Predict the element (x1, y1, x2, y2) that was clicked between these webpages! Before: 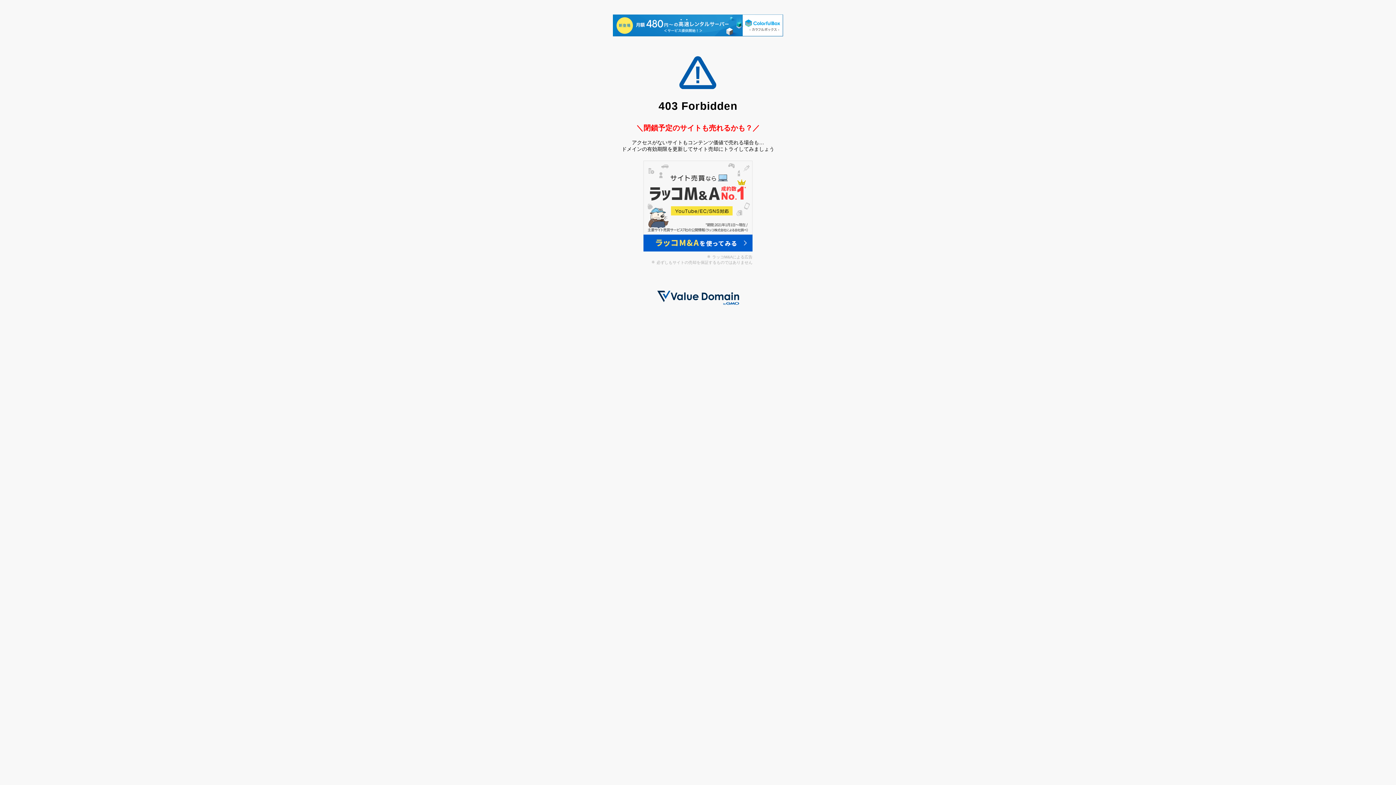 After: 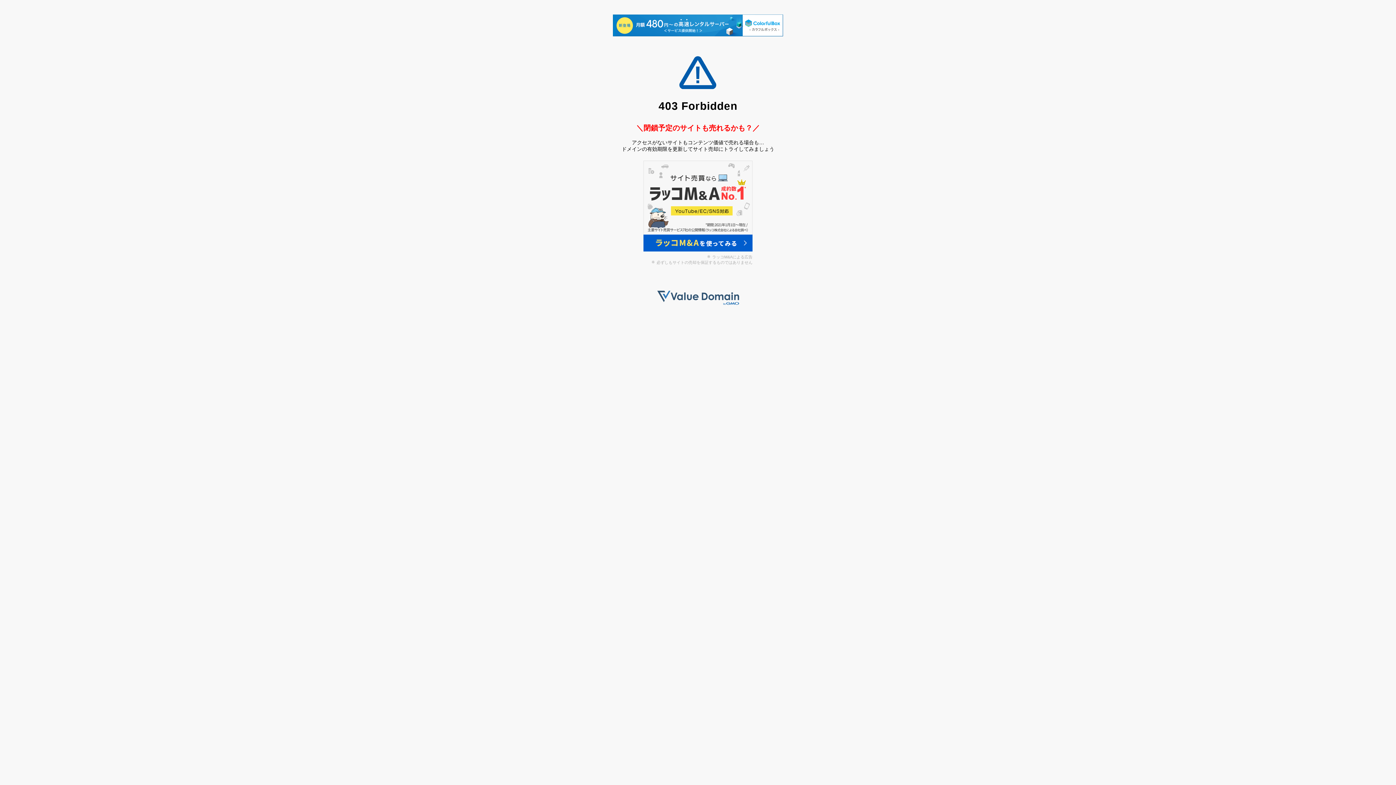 Action: bbox: (657, 300, 739, 306)